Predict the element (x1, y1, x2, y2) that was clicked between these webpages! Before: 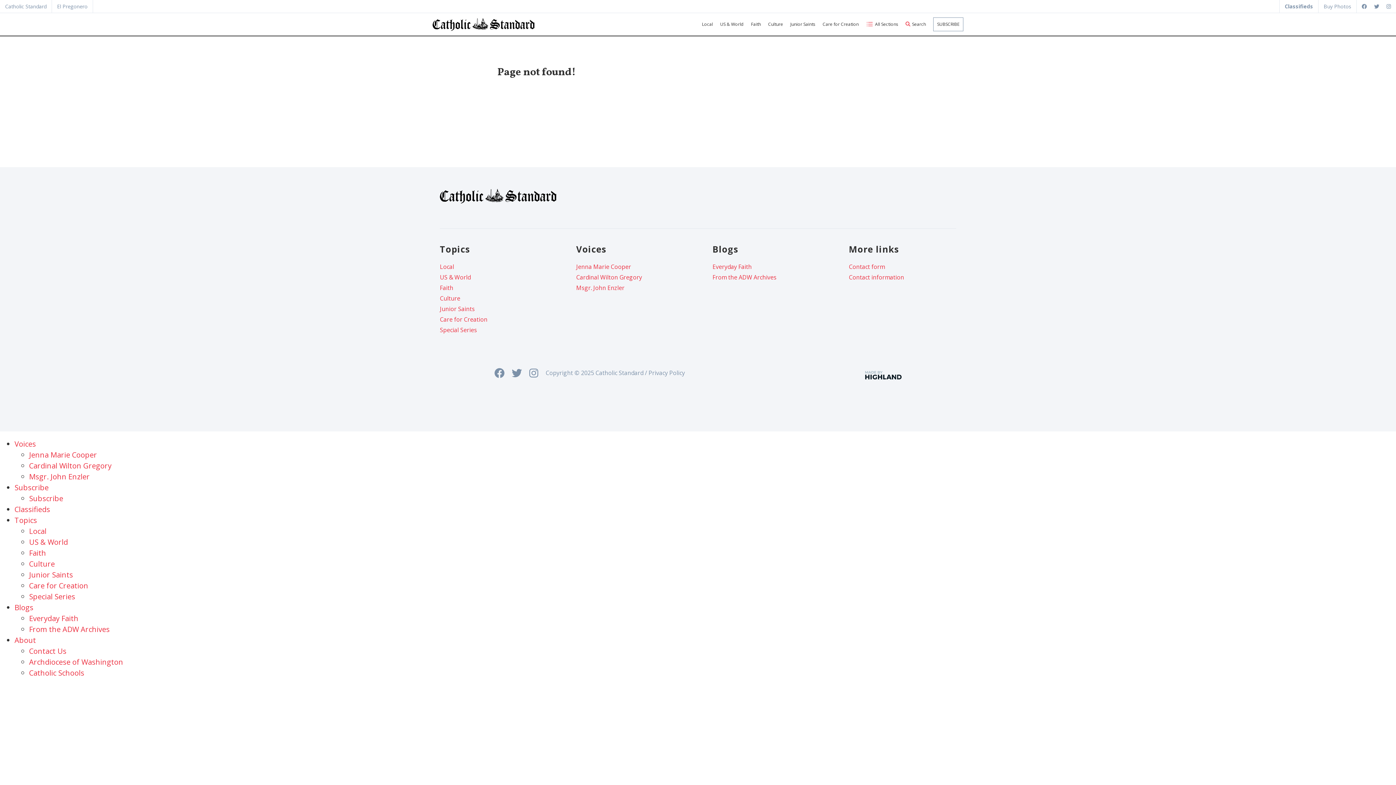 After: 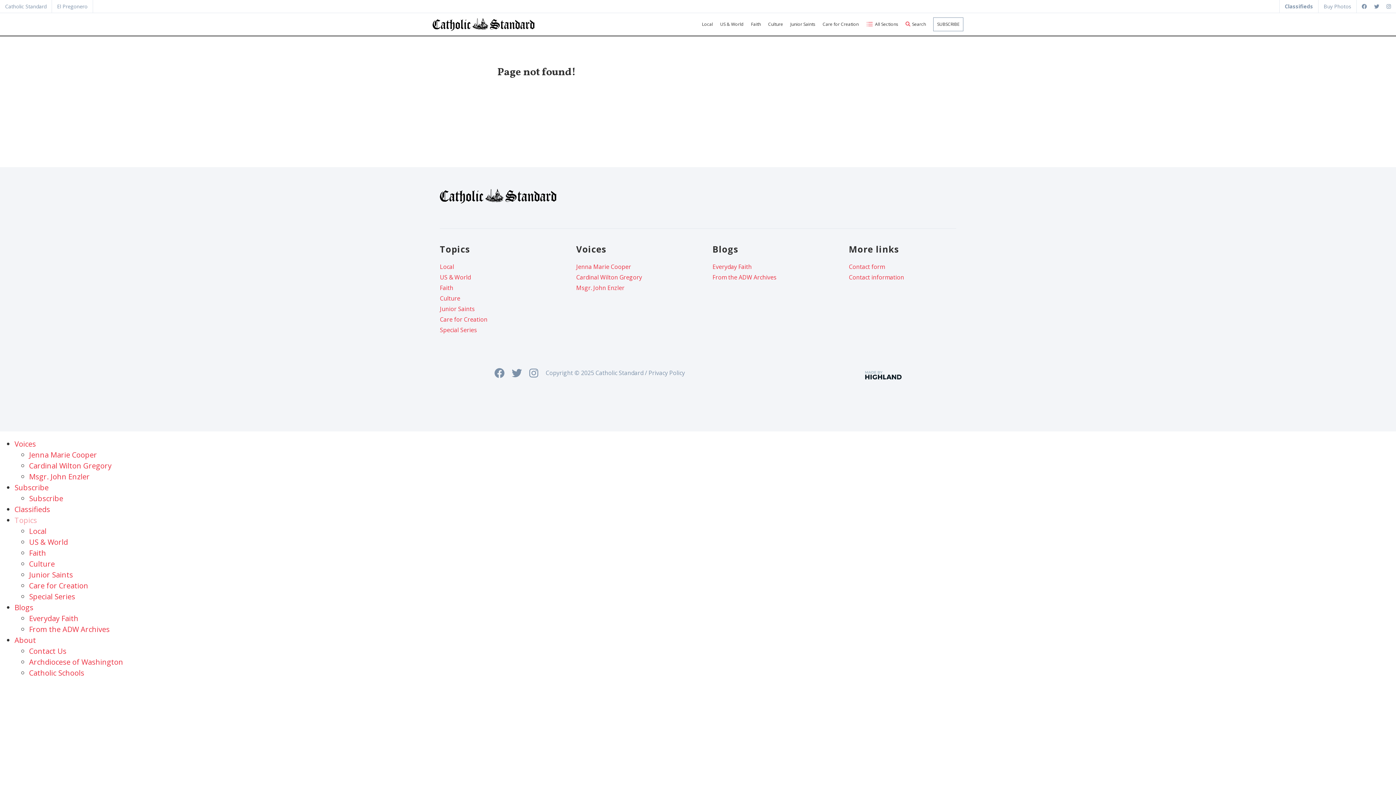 Action: label: Topics bbox: (14, 515, 37, 525)